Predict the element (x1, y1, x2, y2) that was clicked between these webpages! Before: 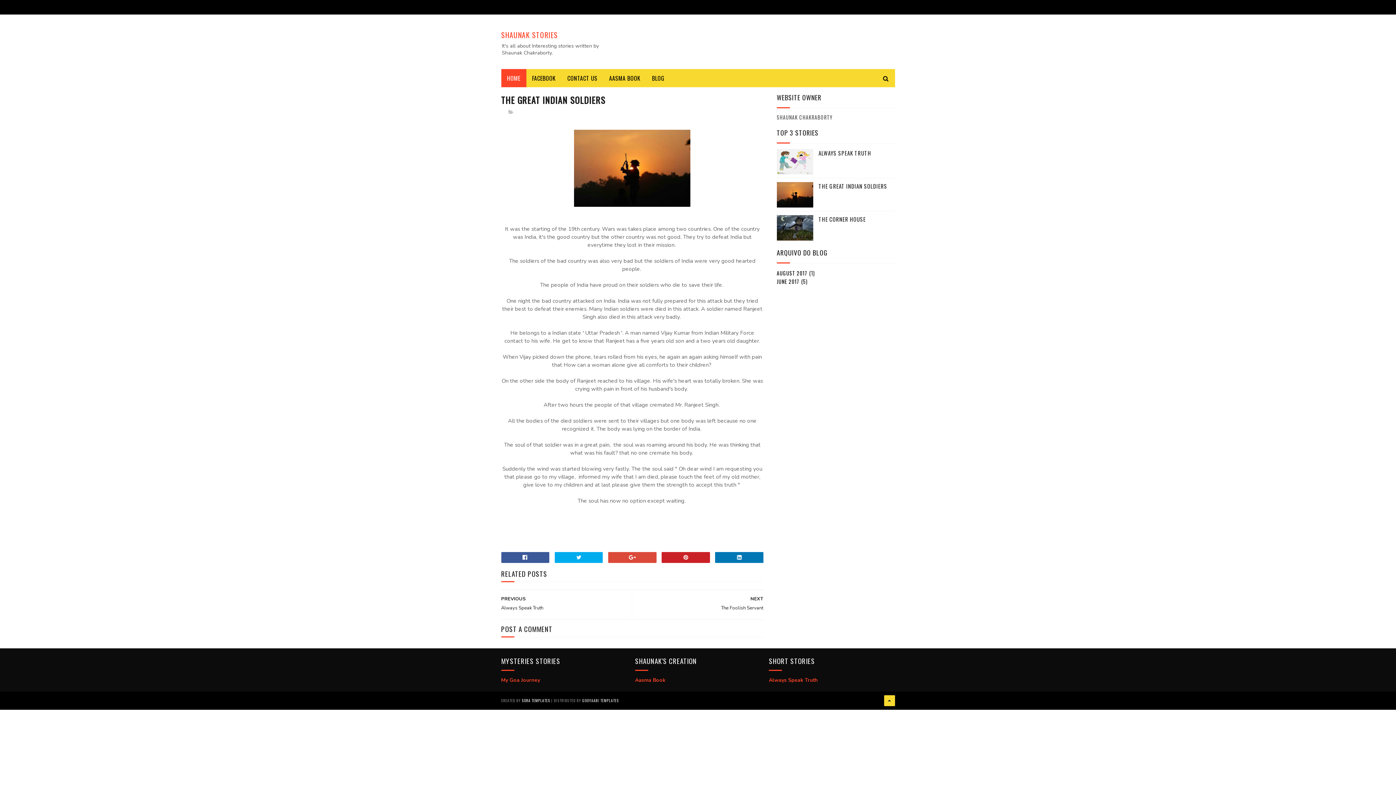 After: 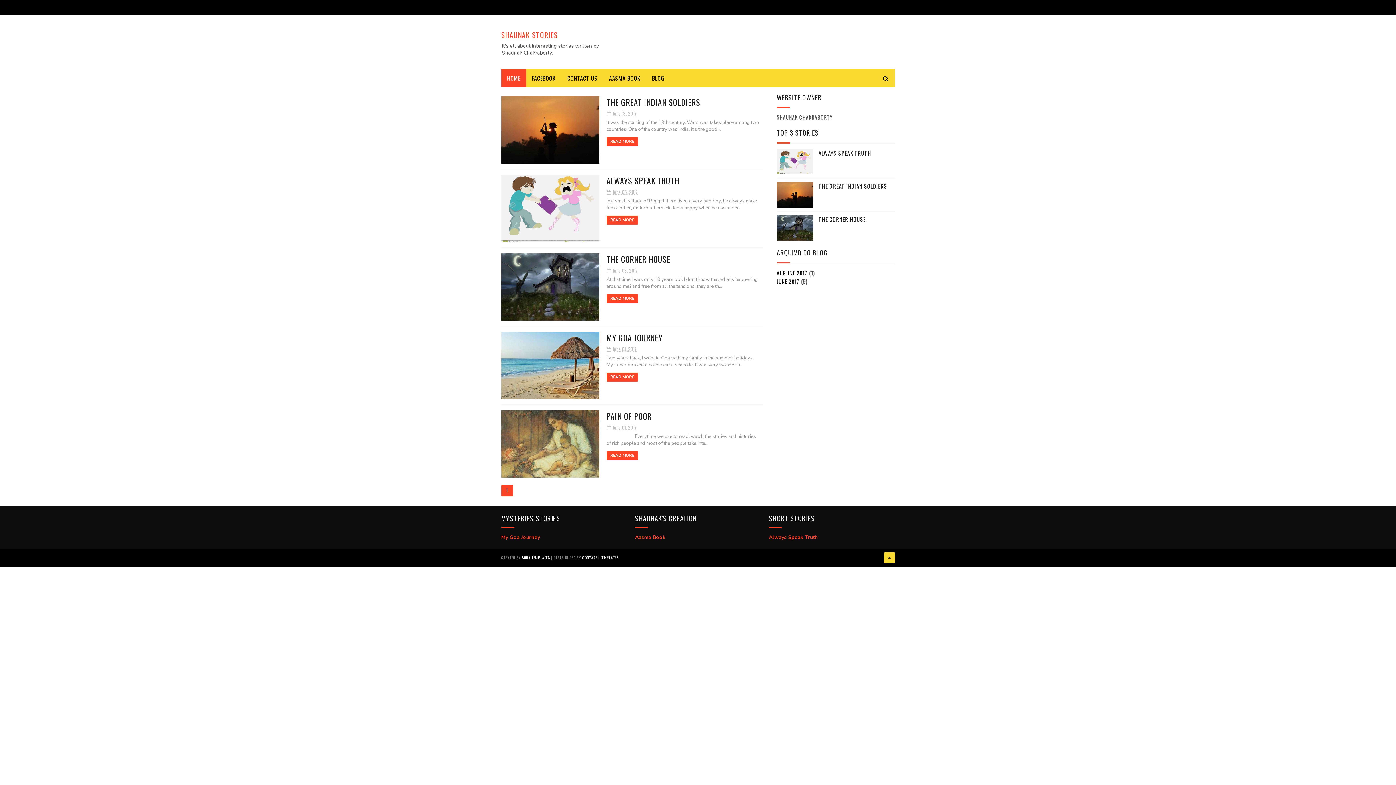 Action: bbox: (776, 277, 799, 285) label: JUNE 2017